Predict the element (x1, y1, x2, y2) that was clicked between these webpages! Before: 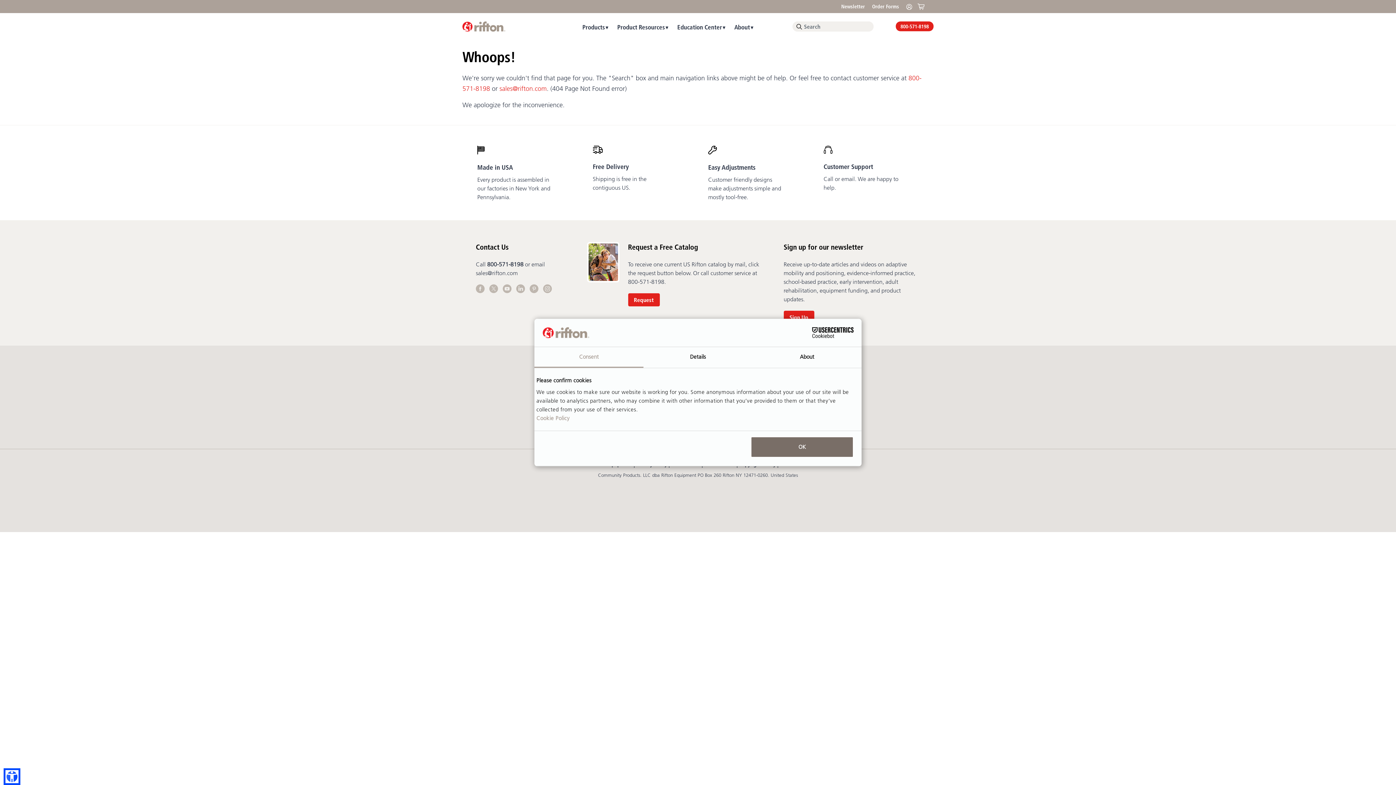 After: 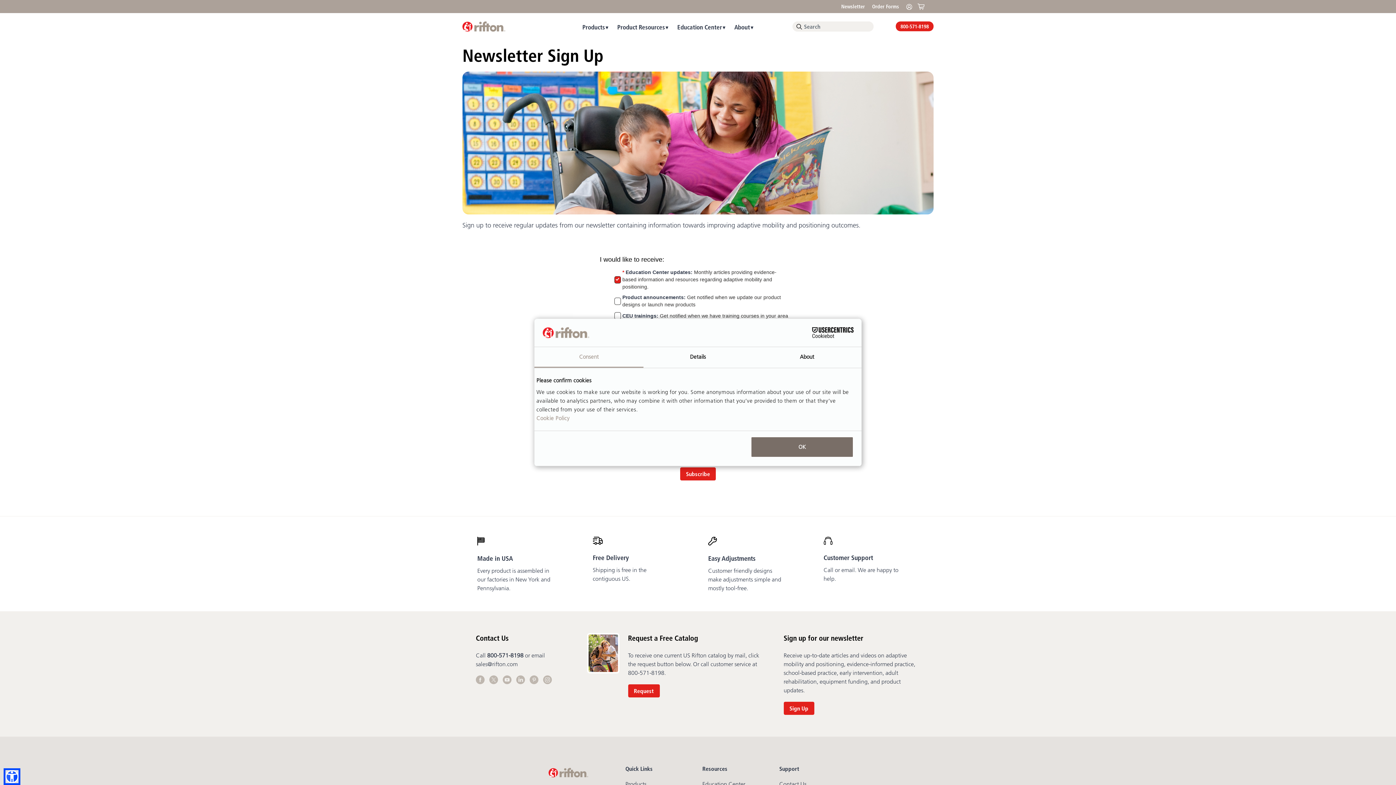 Action: label: Sign Up bbox: (783, 310, 814, 324)